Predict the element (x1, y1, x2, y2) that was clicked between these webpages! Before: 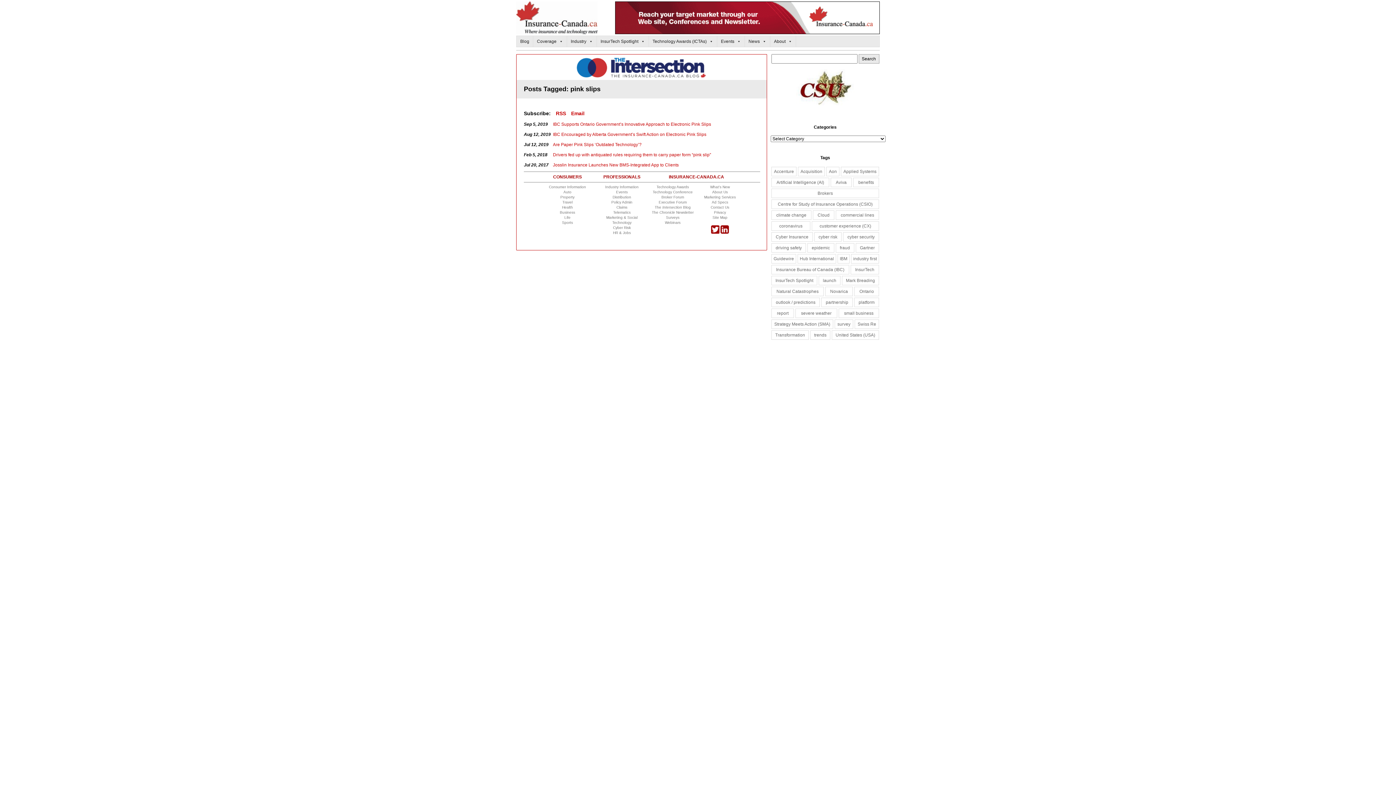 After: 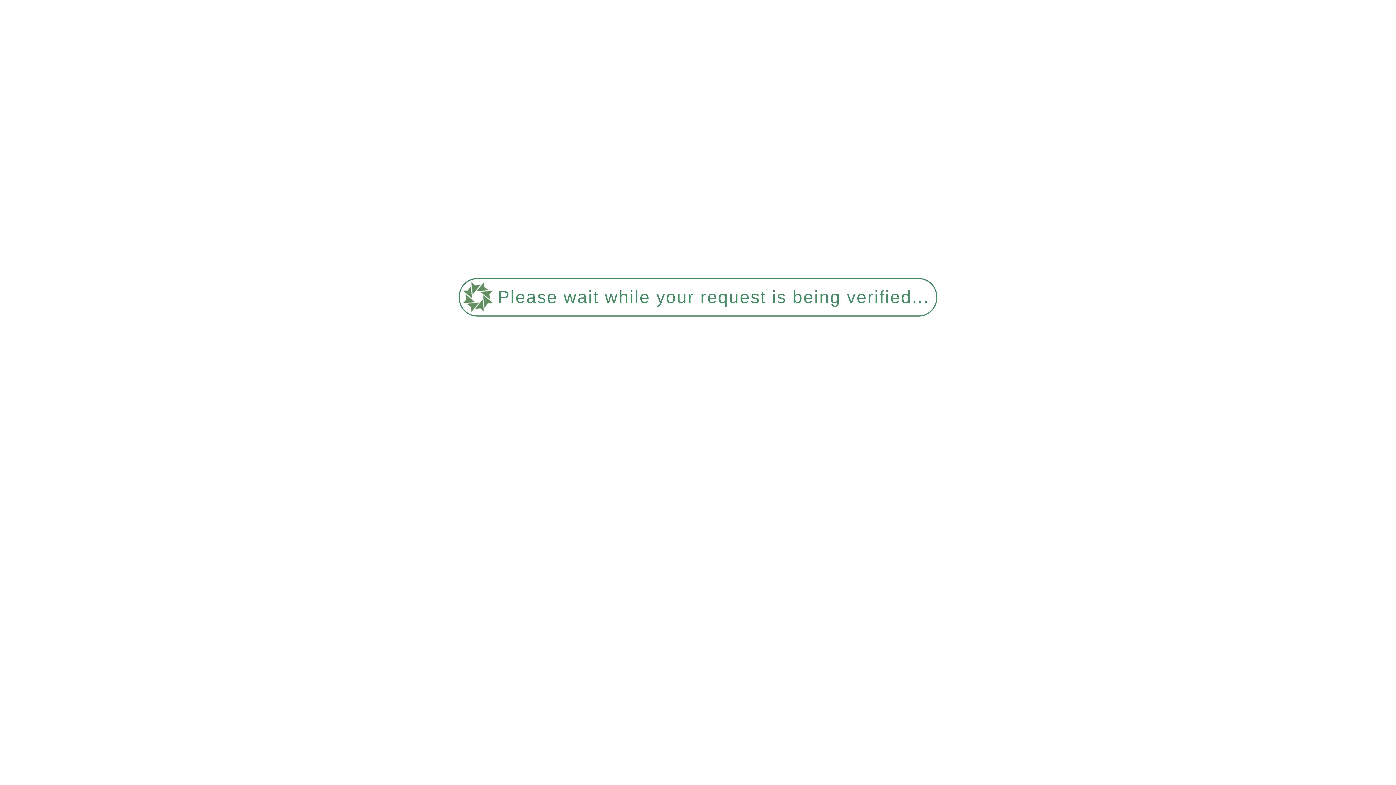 Action: label: IBC Supports Ontario Government’s Innovative Approach to Electronic Pink Slips bbox: (553, 121, 711, 126)